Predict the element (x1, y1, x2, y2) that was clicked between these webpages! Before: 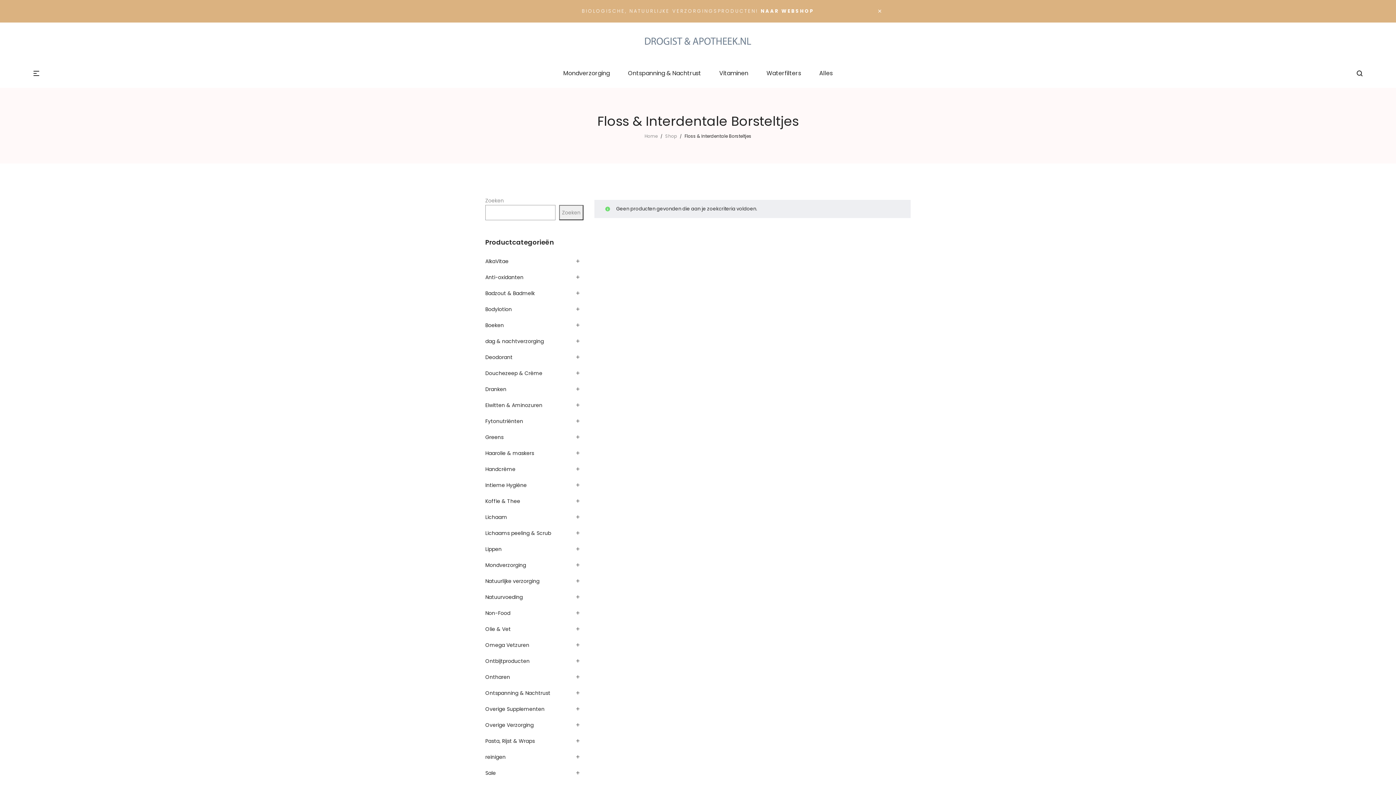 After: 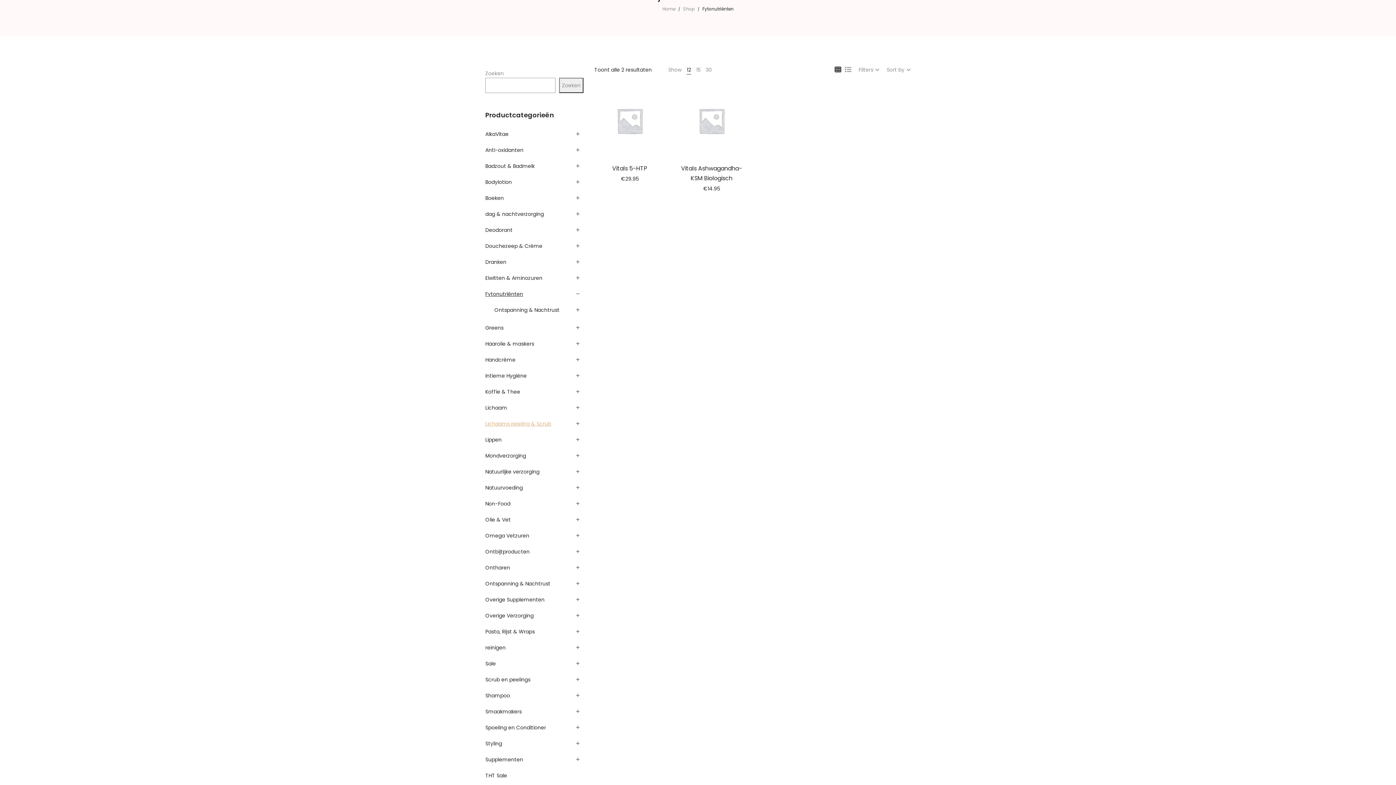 Action: label: Fytonutriënten bbox: (485, 417, 523, 425)